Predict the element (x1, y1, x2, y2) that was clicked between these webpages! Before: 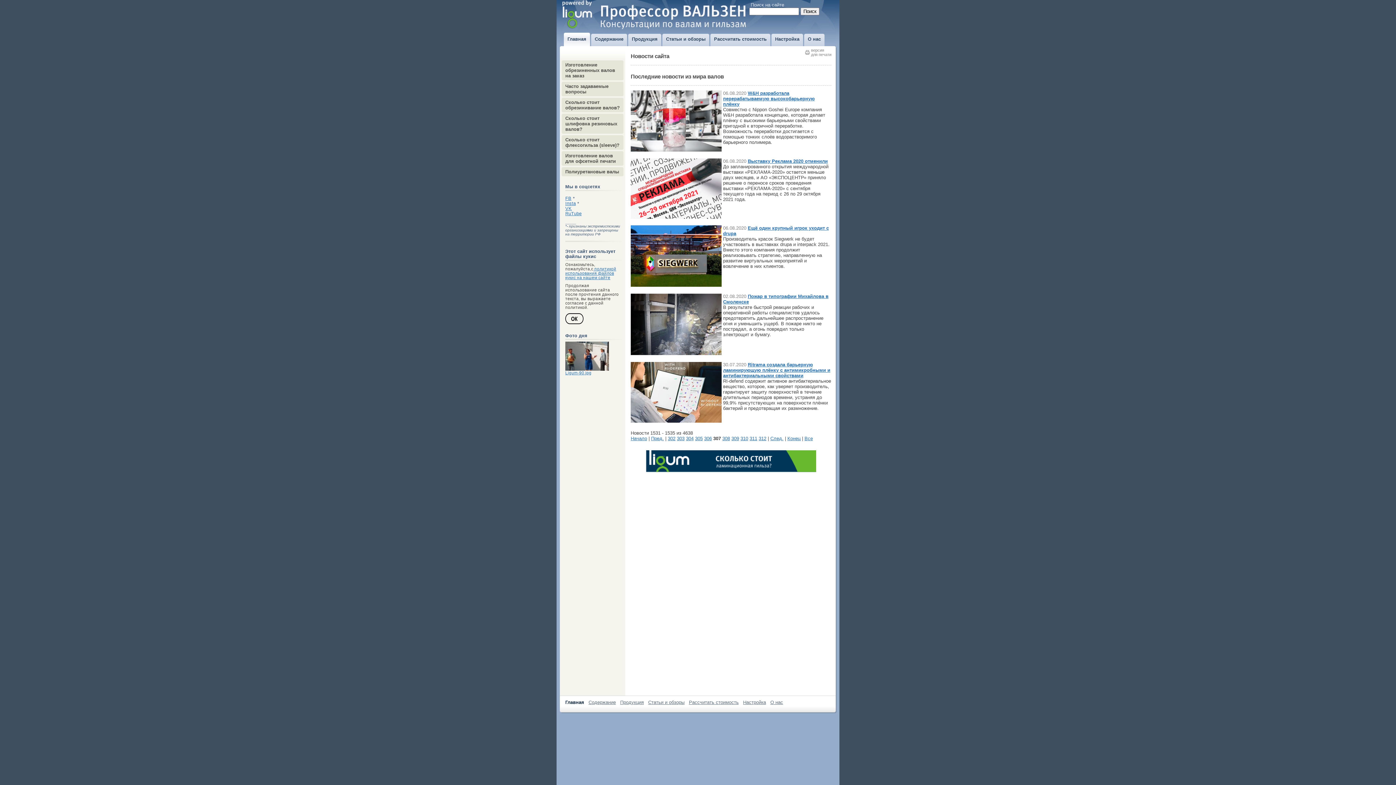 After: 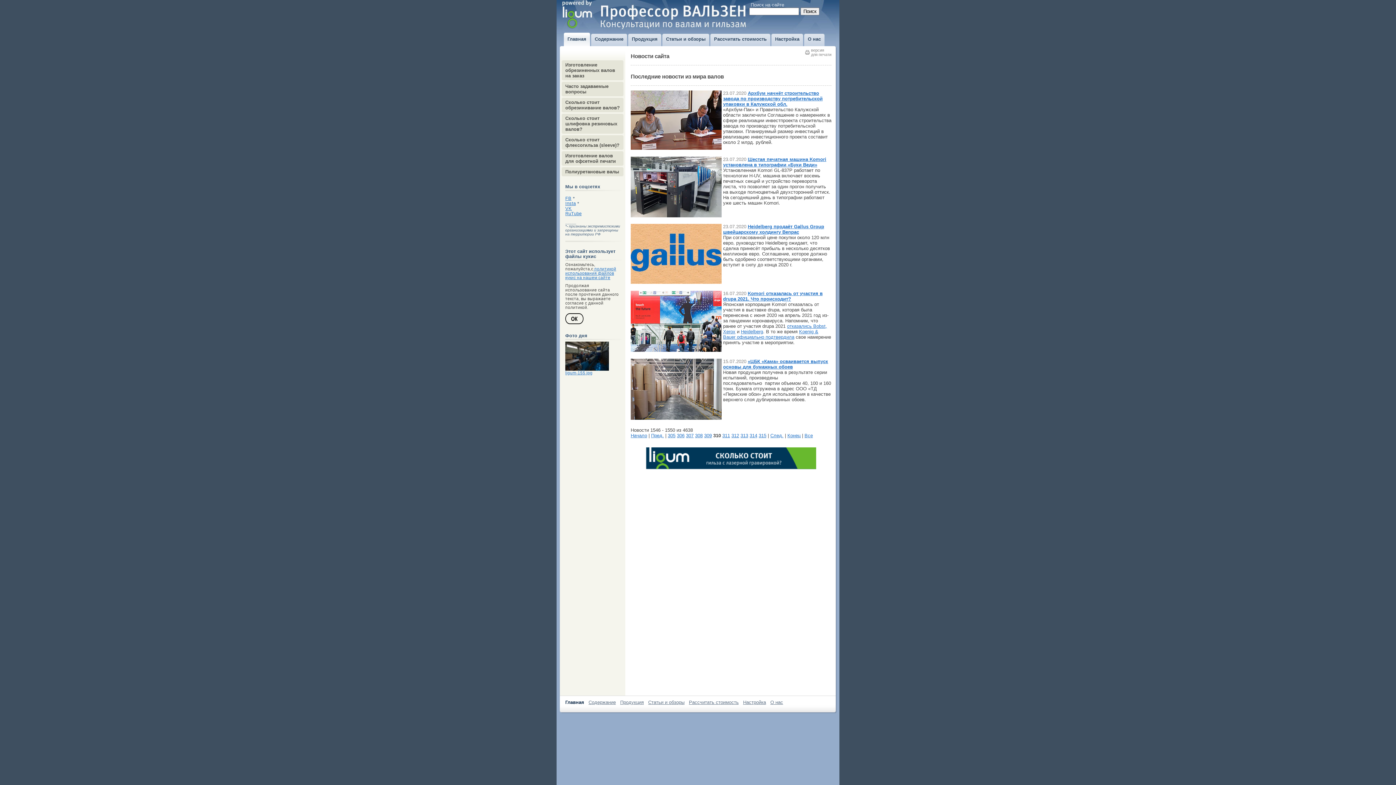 Action: label: 310 bbox: (740, 435, 748, 441)